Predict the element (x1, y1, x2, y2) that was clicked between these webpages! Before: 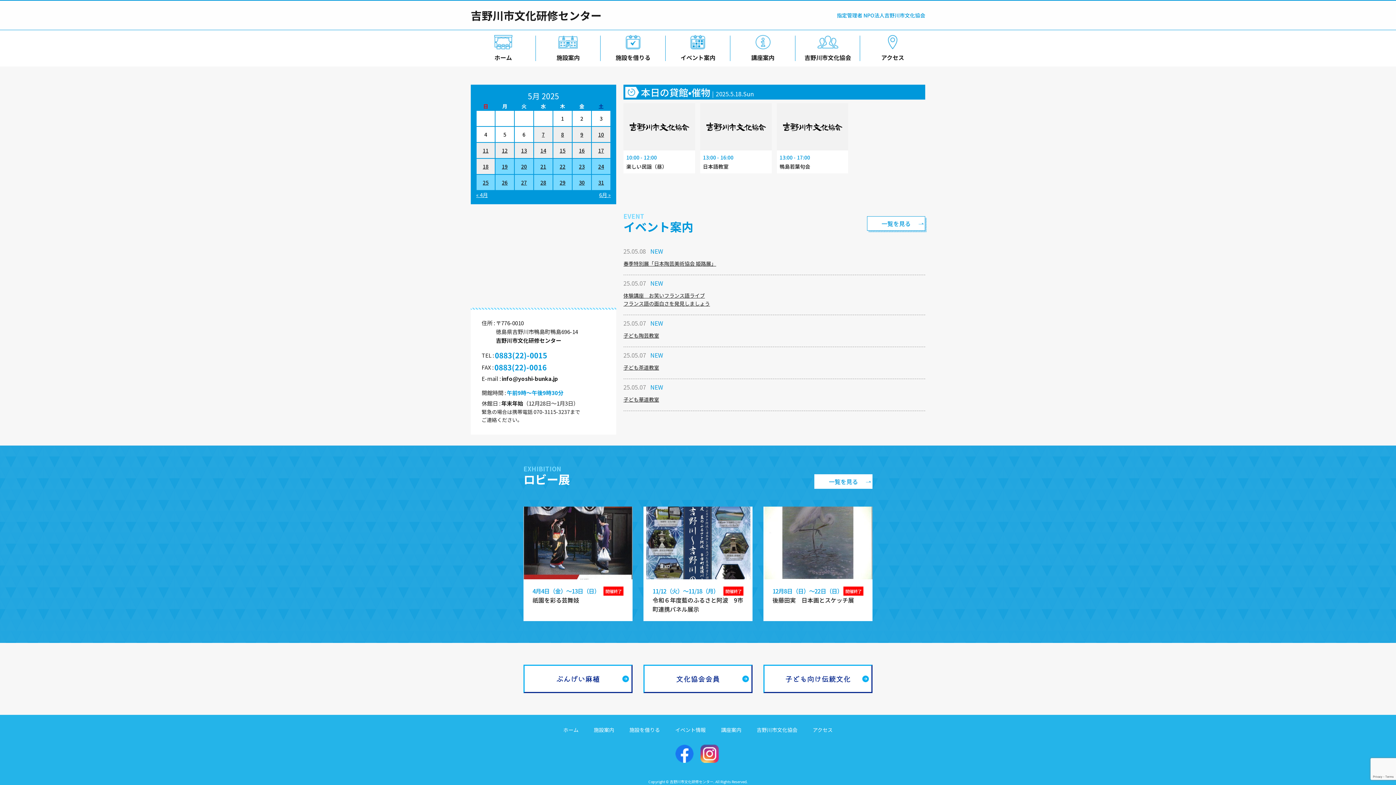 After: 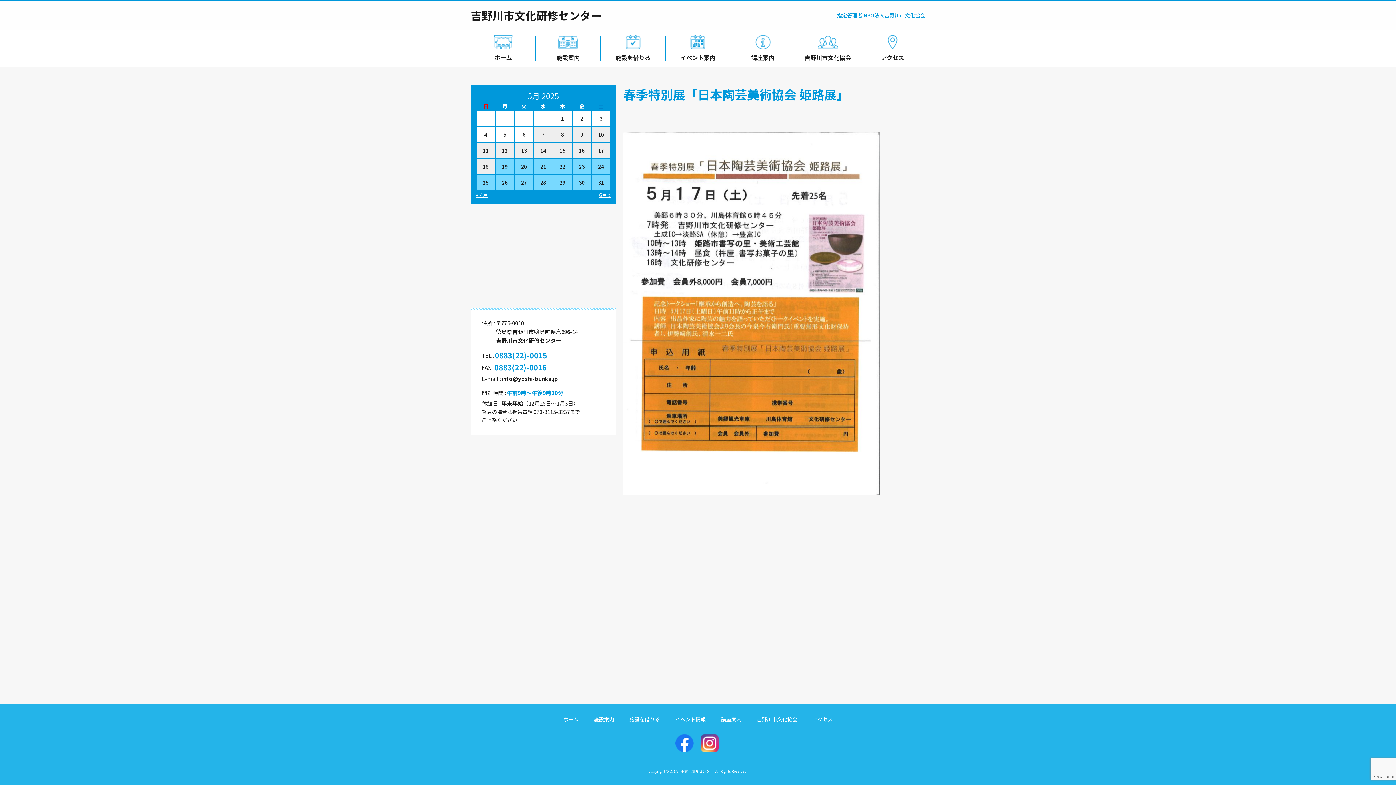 Action: label: 春季特別展「日本陶芸美術協会 姫路展」 bbox: (623, 260, 716, 267)